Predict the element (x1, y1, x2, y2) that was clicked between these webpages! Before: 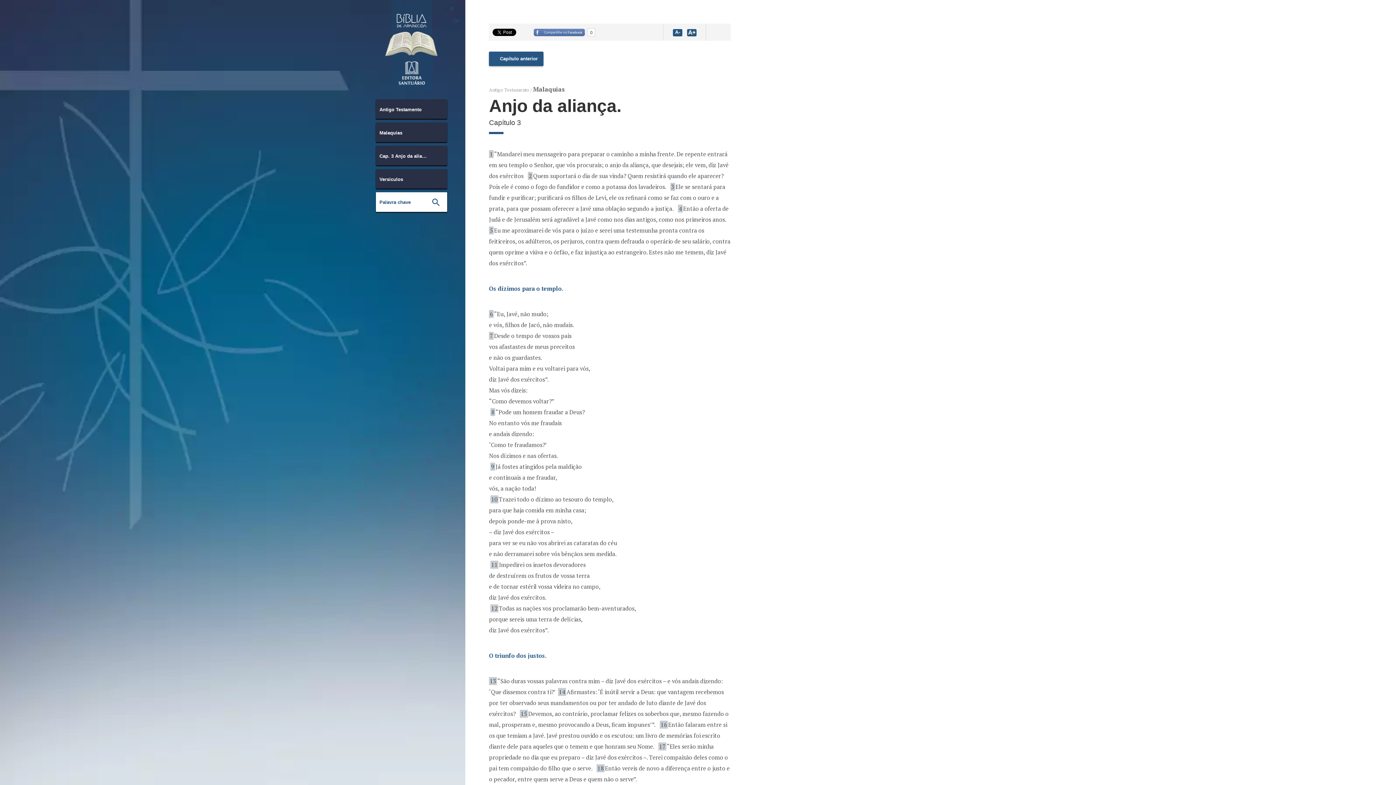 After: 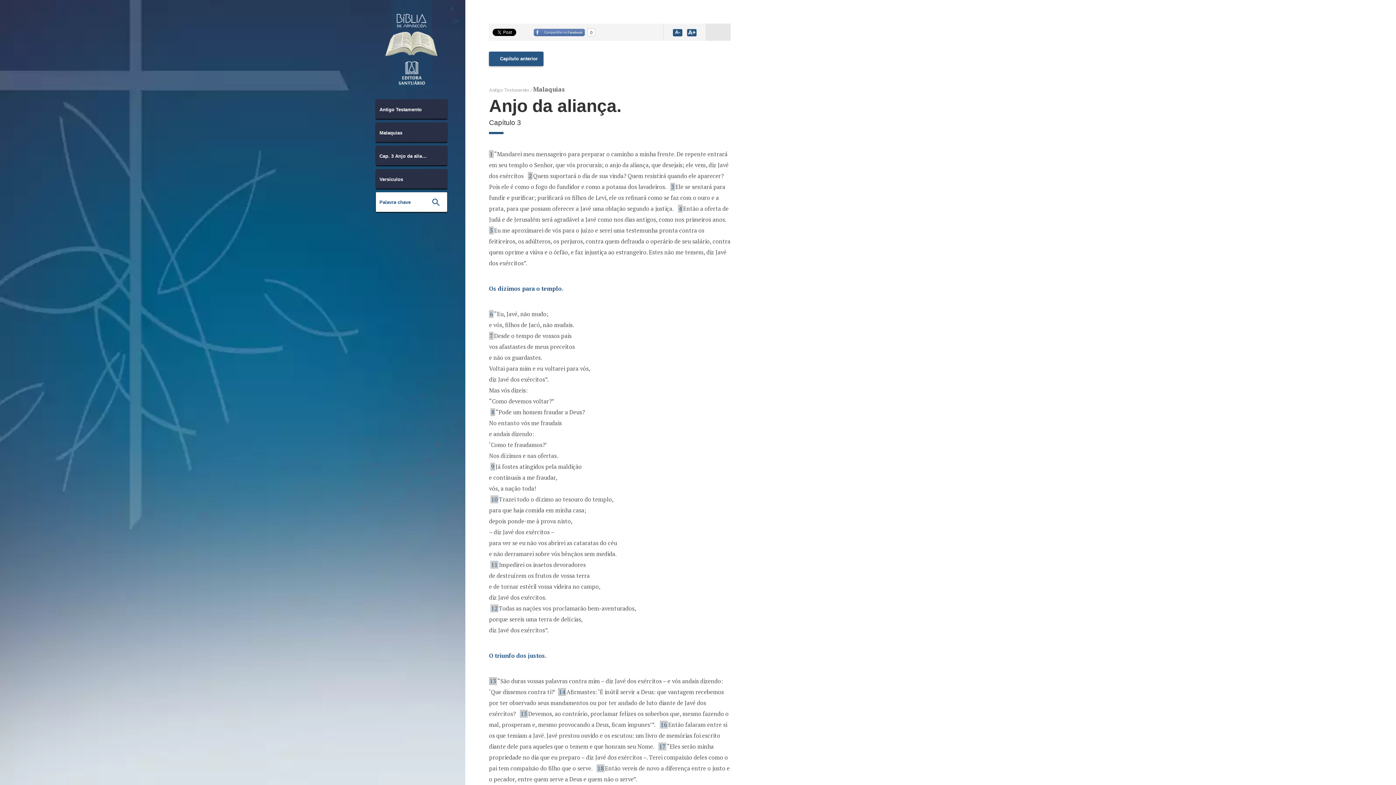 Action: bbox: (705, 23, 731, 40)